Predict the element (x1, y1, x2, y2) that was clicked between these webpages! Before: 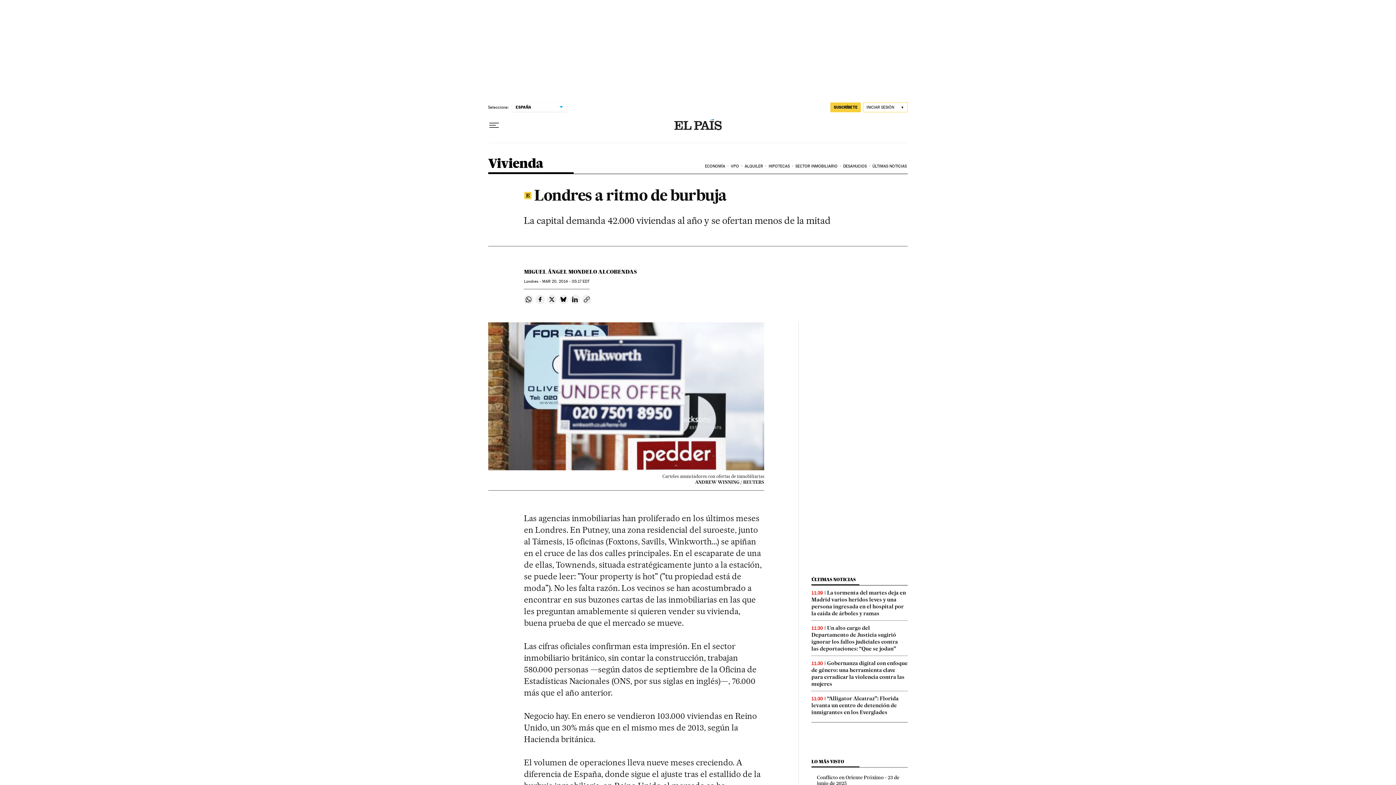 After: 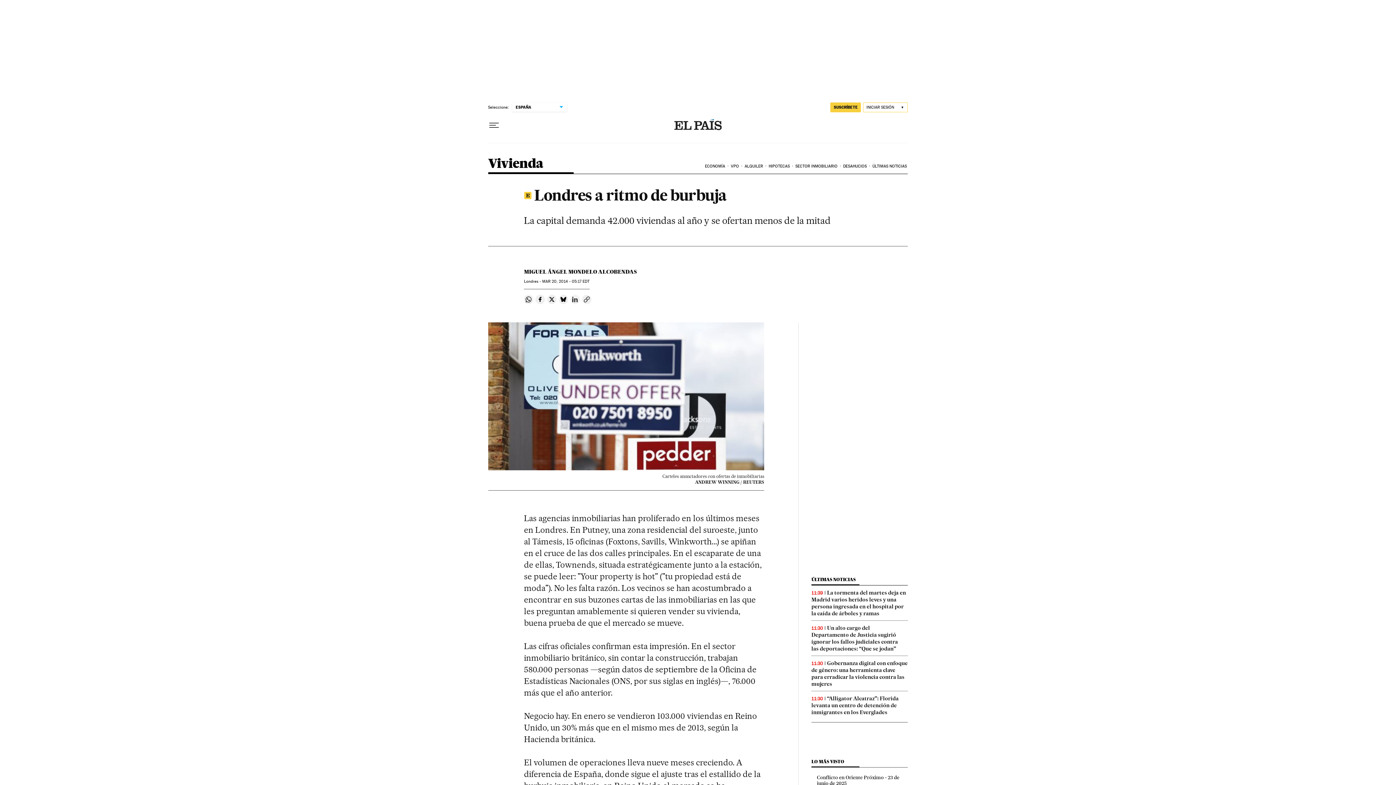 Action: label: Compartir en Linkedin bbox: (570, 294, 580, 304)